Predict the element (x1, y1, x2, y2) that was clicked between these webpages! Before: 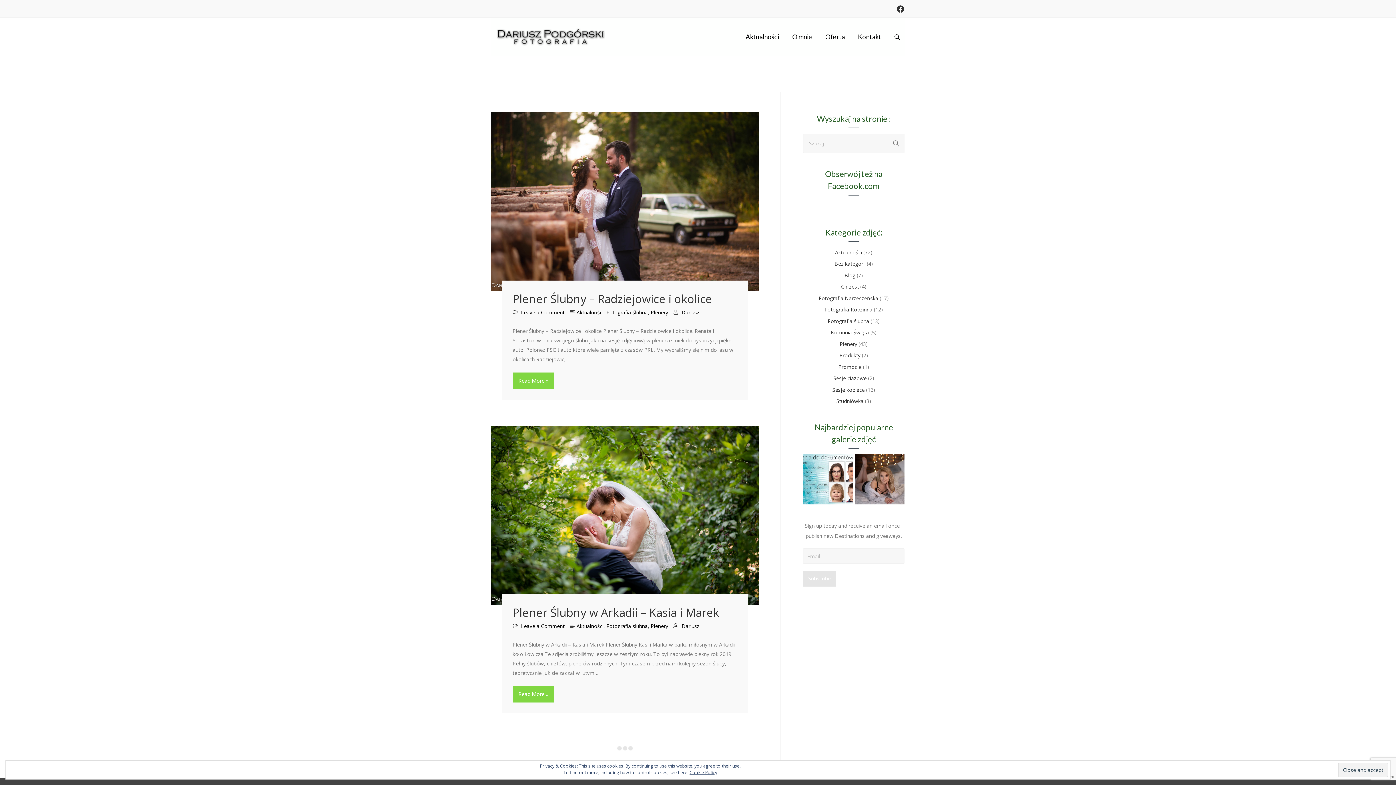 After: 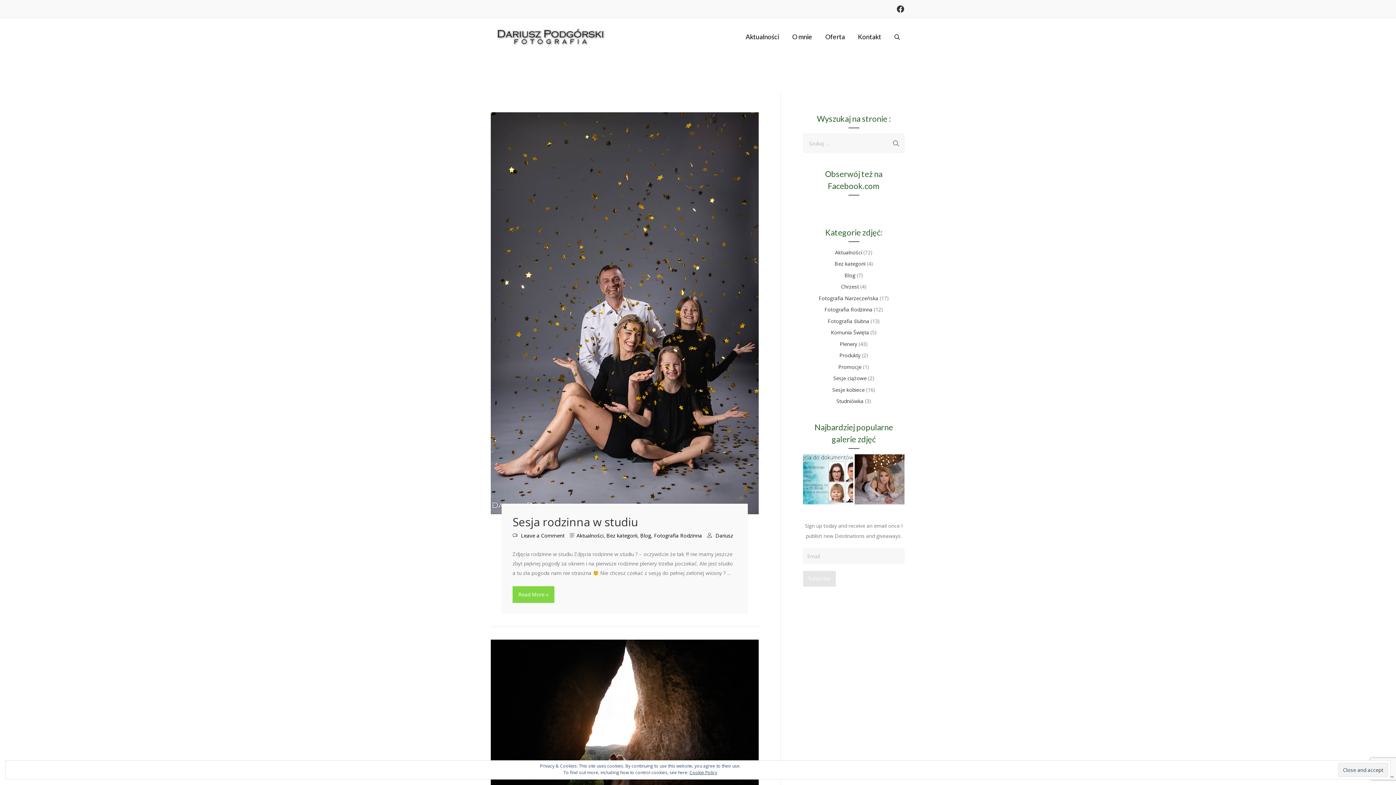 Action: bbox: (576, 622, 603, 629) label: Aktualności